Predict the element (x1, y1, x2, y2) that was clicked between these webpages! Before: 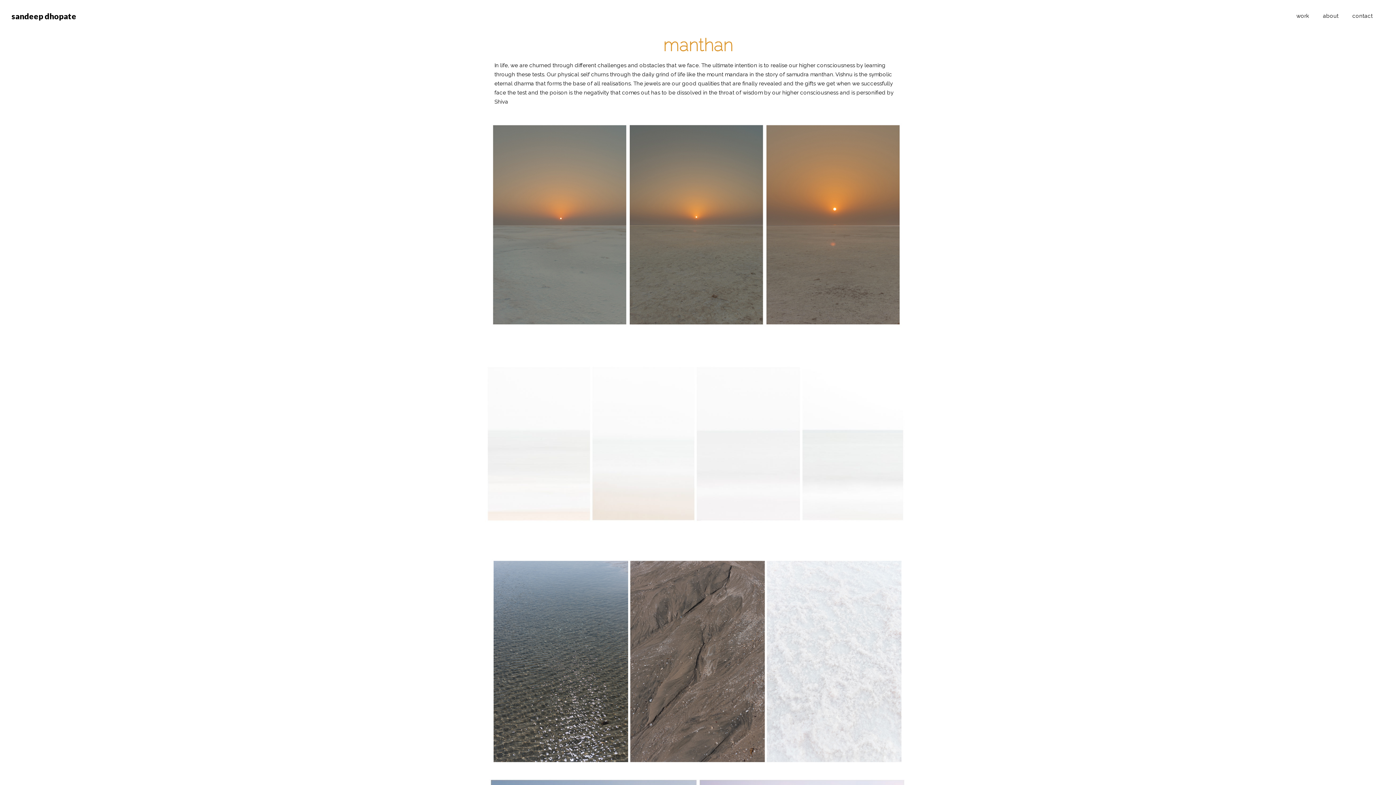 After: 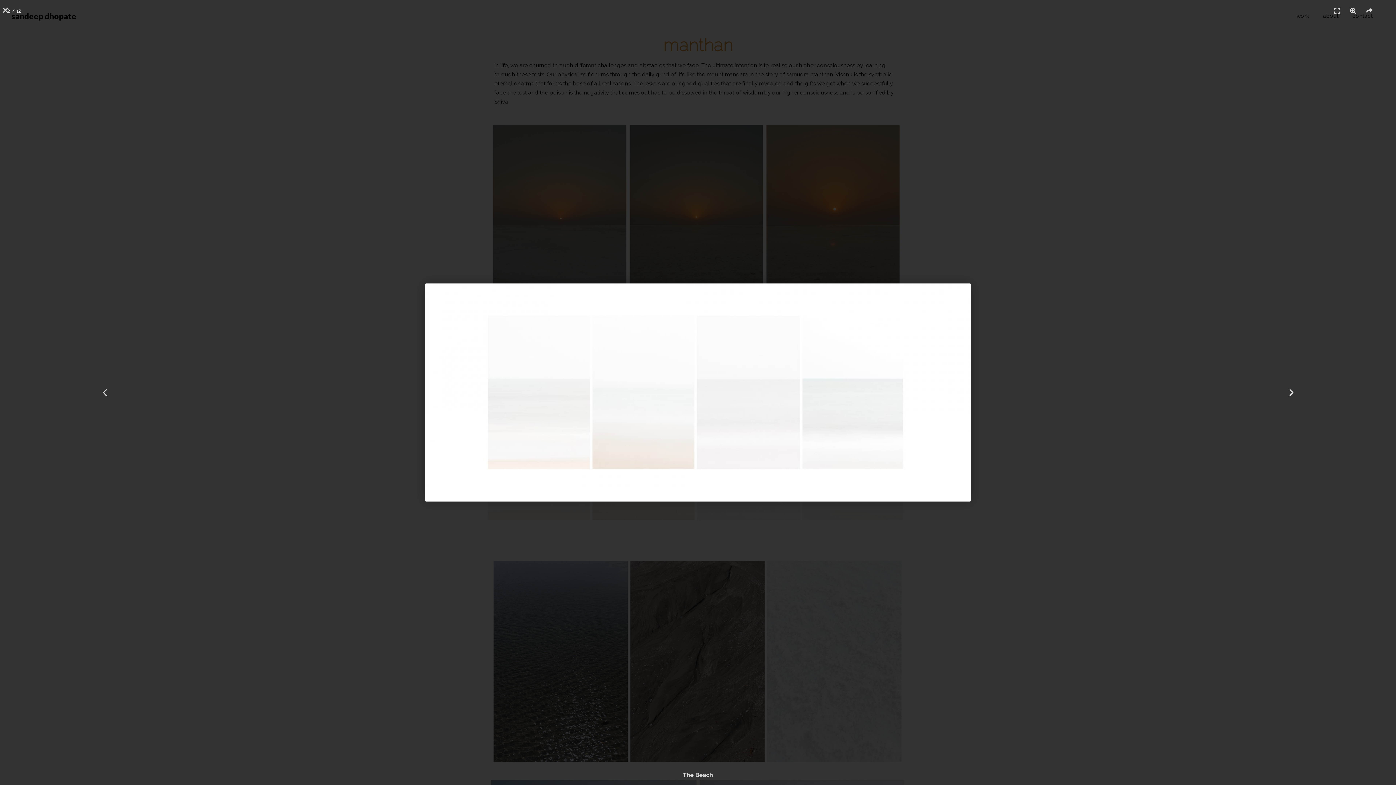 Action: bbox: (425, 547, 970, 554)